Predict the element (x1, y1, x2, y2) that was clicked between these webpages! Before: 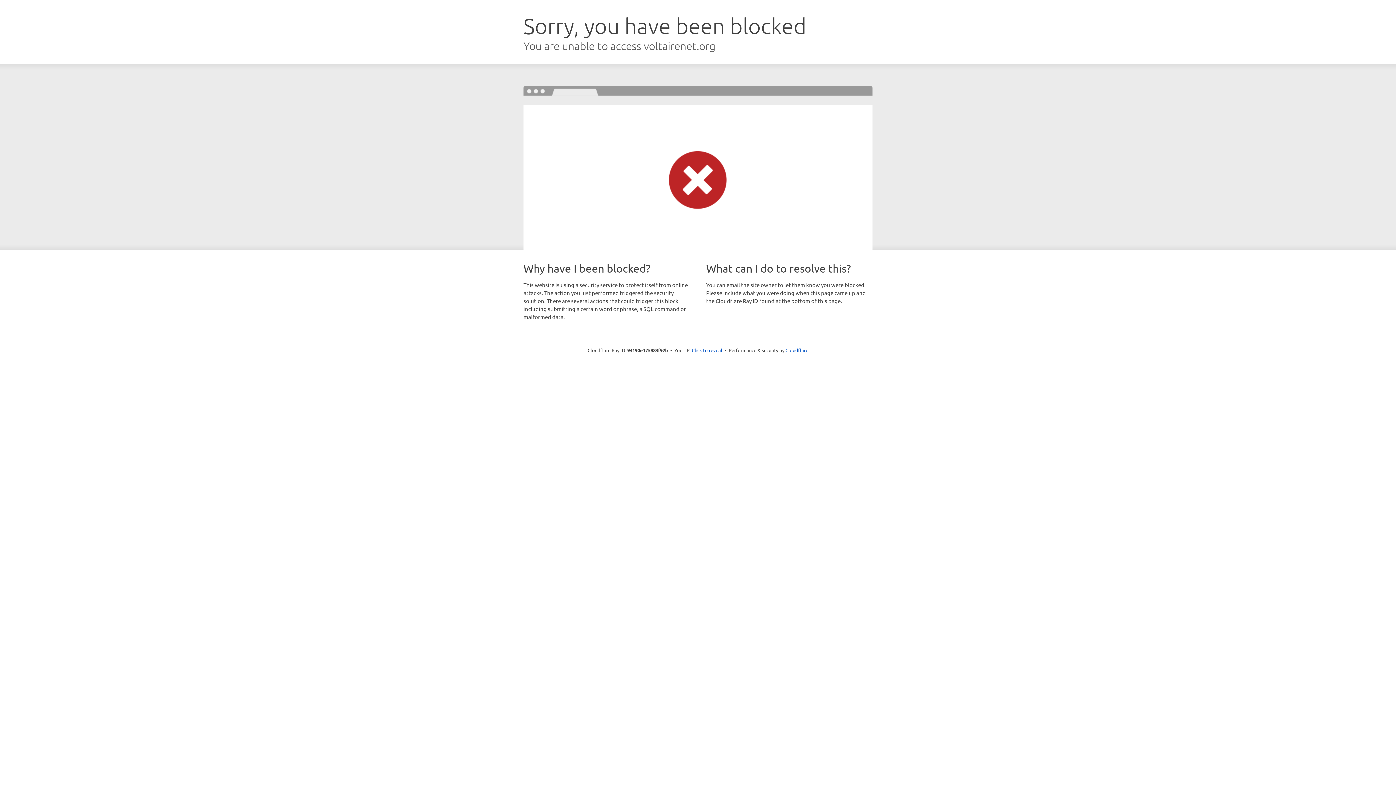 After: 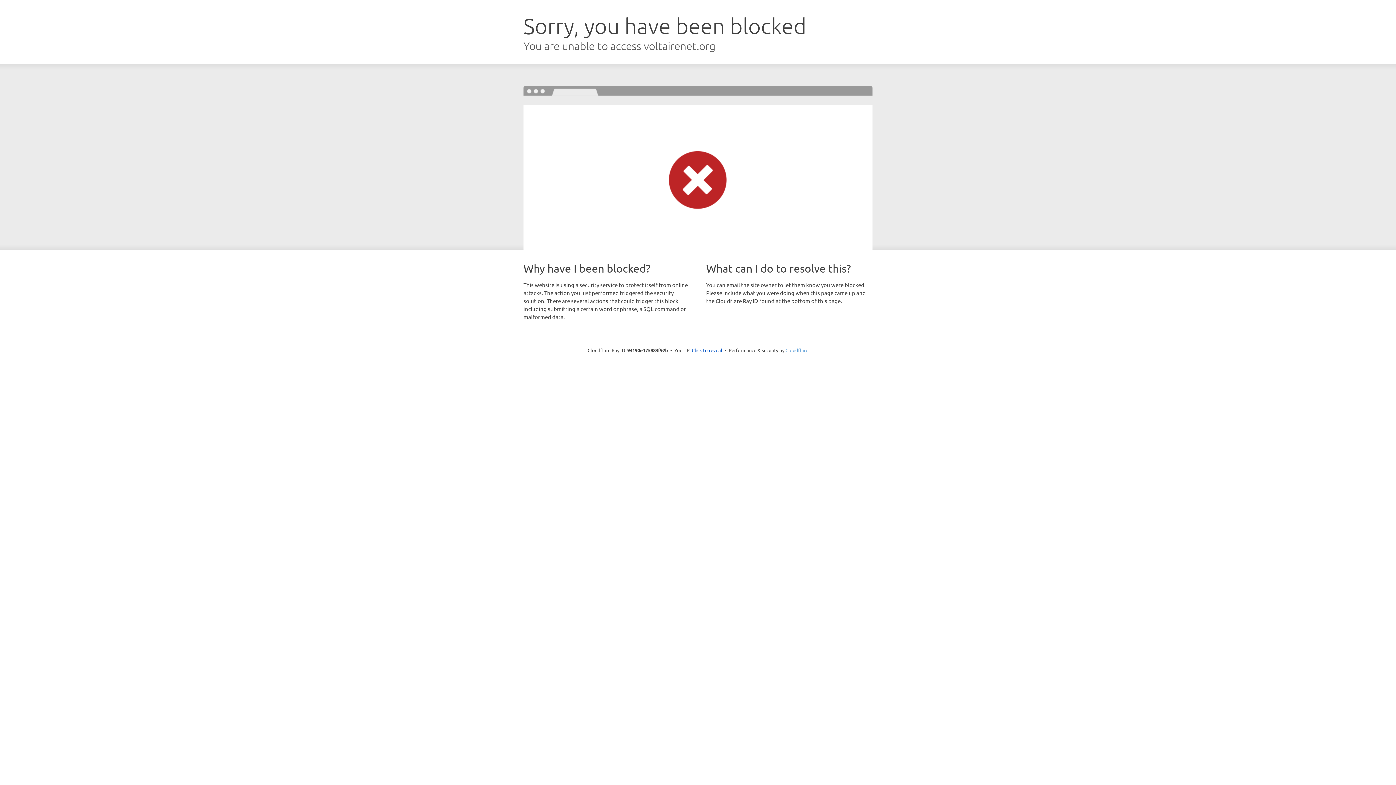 Action: bbox: (785, 347, 808, 353) label: Cloudflare